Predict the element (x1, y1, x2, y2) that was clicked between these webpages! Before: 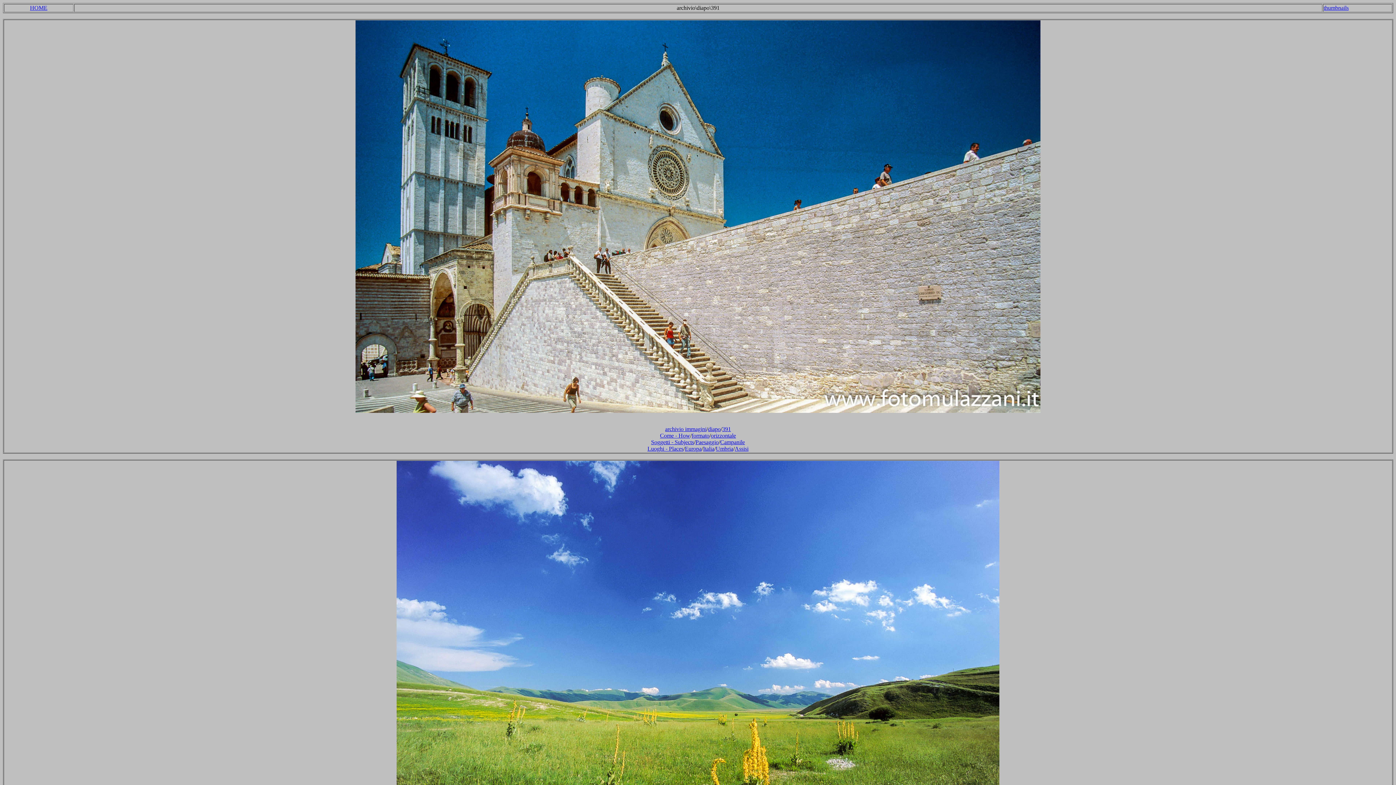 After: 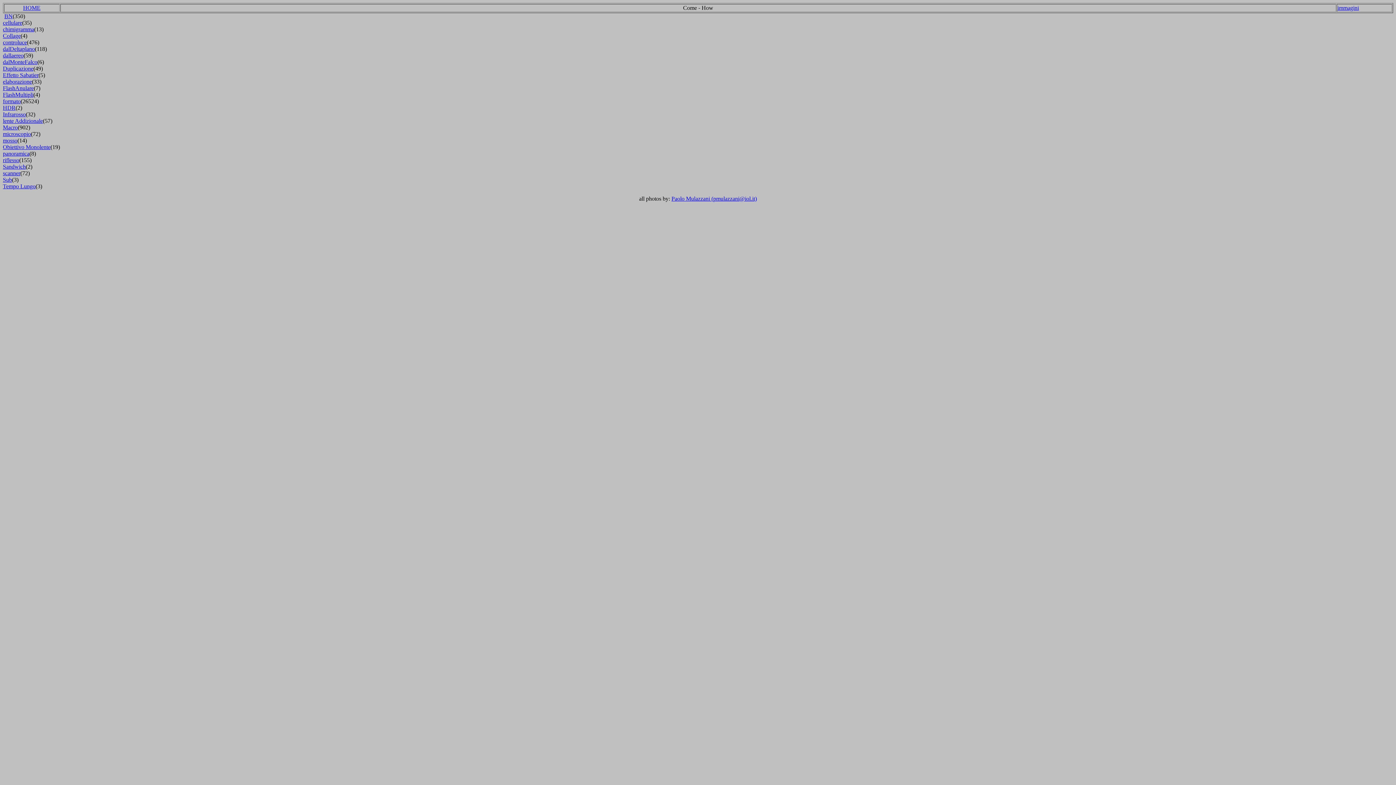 Action: label: Come - How bbox: (660, 432, 690, 438)